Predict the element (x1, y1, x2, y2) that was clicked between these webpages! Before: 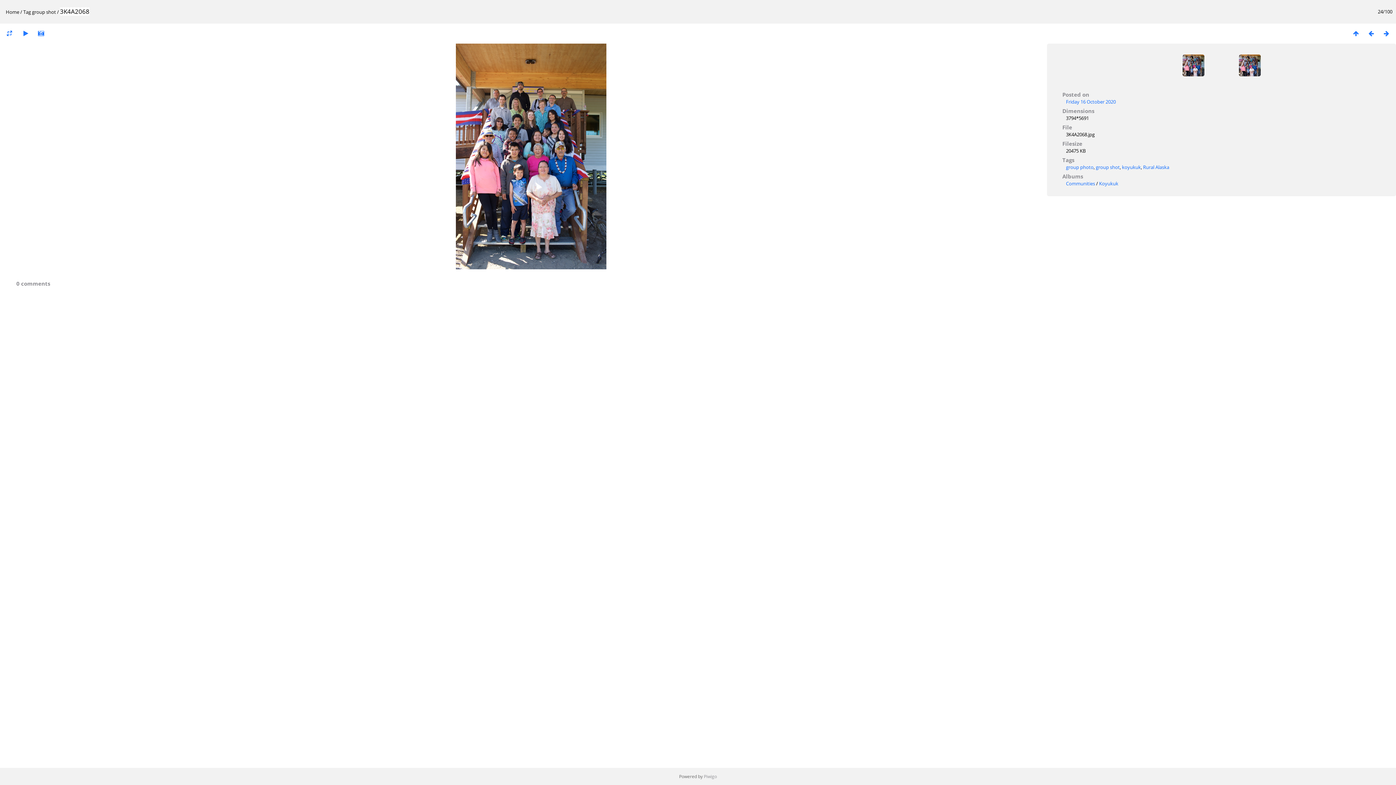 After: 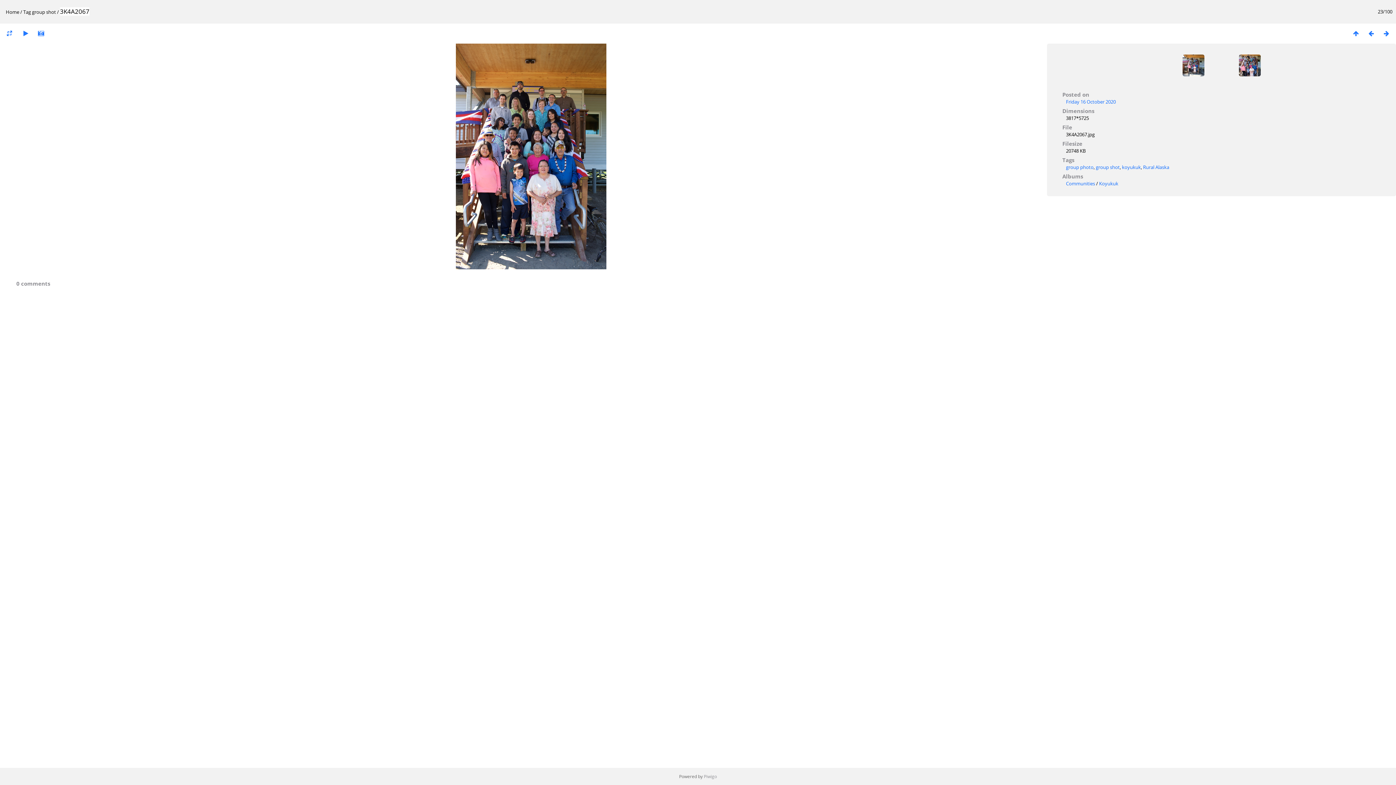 Action: bbox: (1182, 54, 1219, 90)